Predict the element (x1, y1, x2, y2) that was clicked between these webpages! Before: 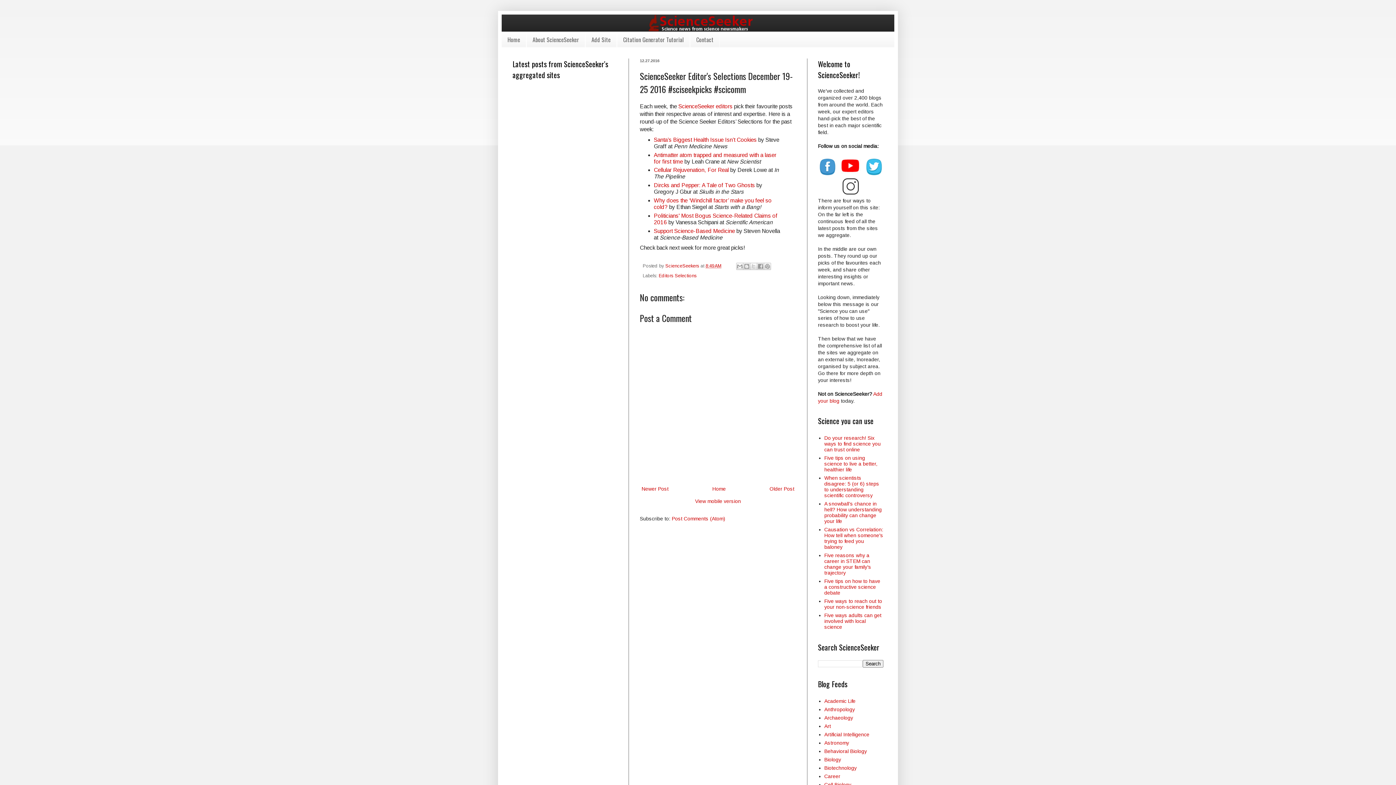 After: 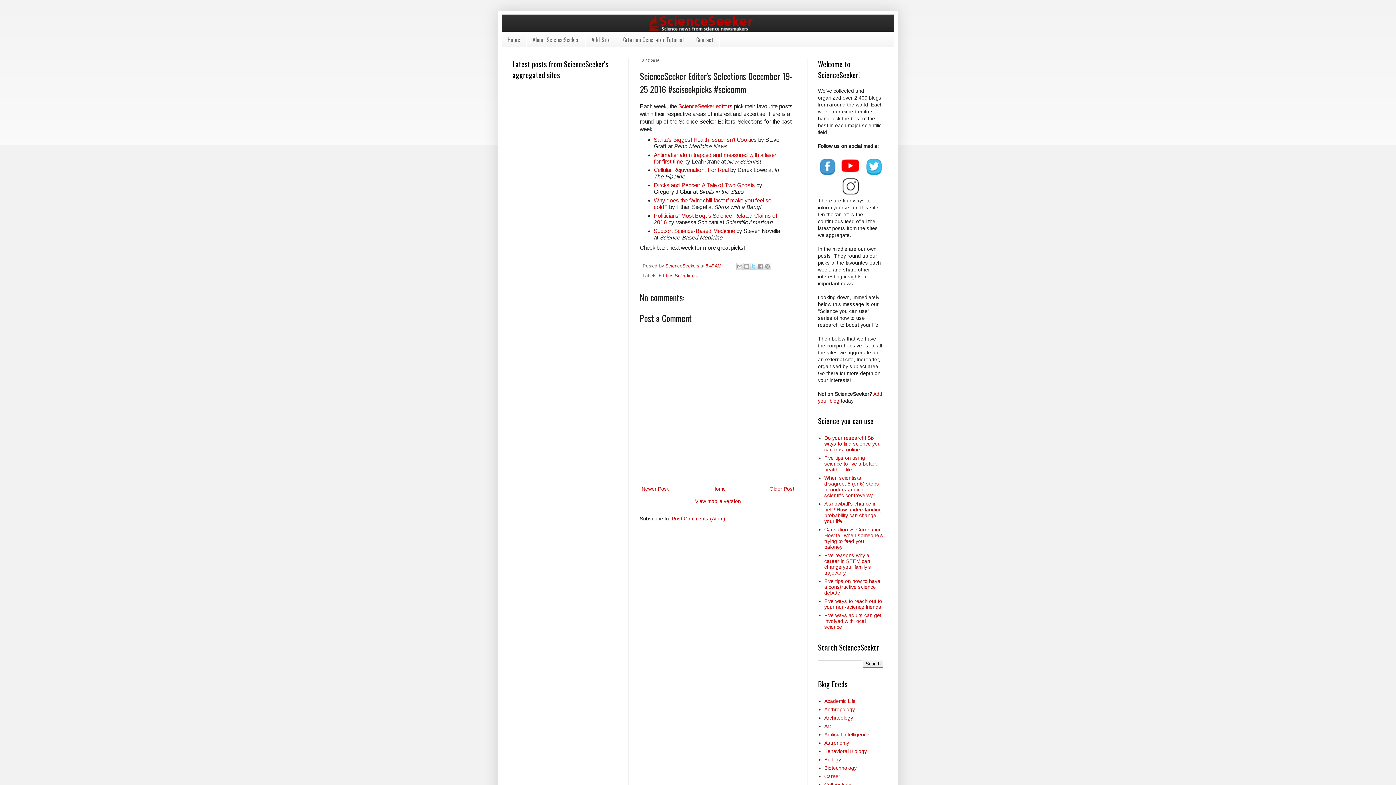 Action: label: Share to X bbox: (750, 262, 757, 270)